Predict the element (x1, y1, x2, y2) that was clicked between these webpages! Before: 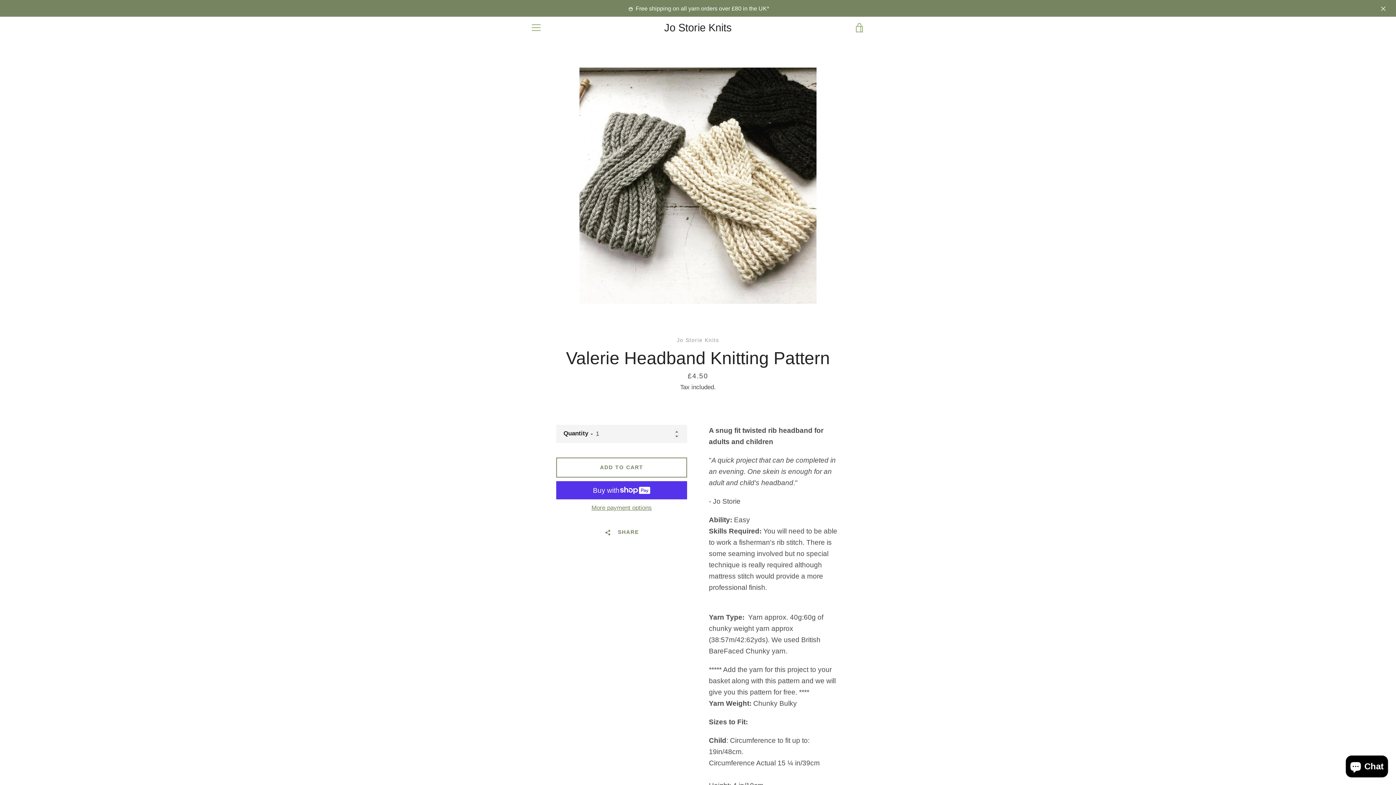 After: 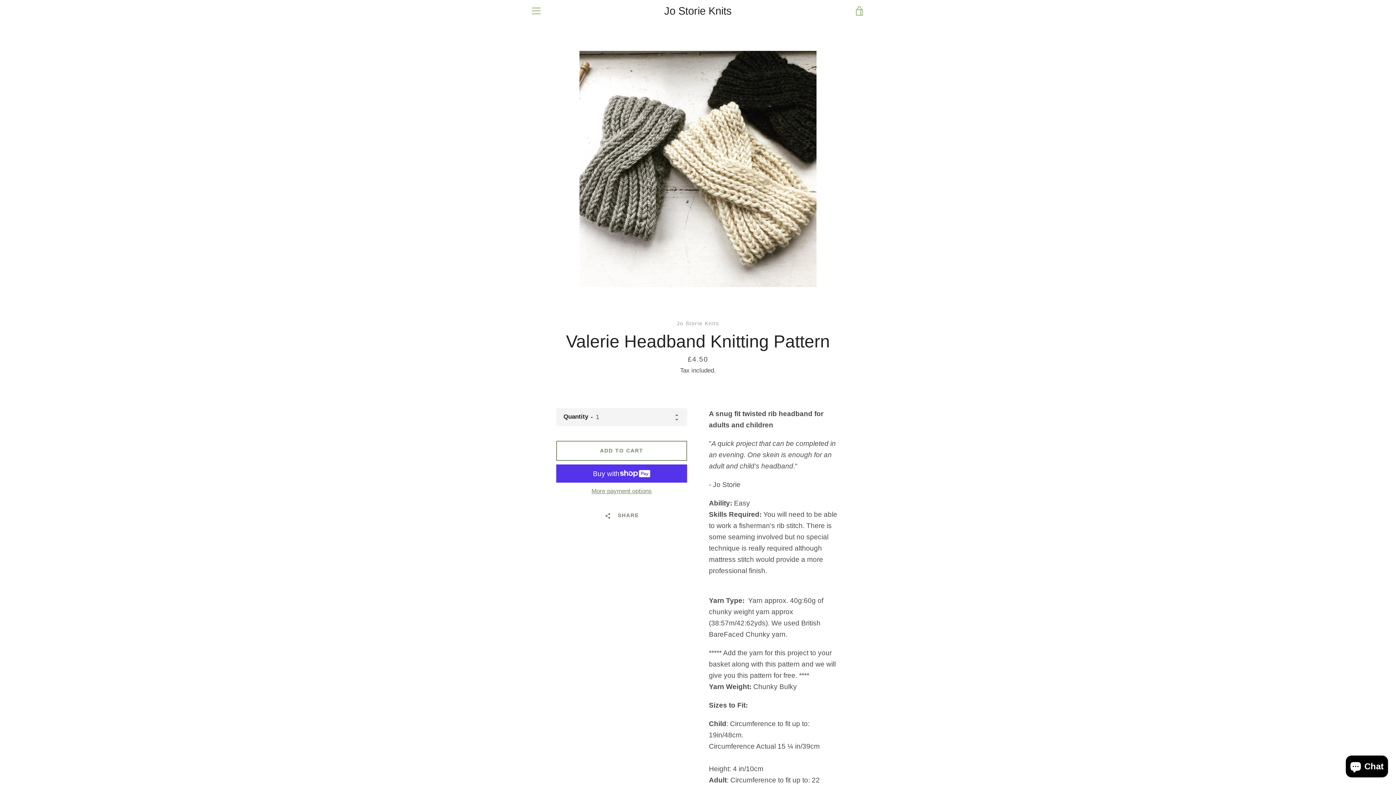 Action: bbox: (1378, 2, 1389, 13)